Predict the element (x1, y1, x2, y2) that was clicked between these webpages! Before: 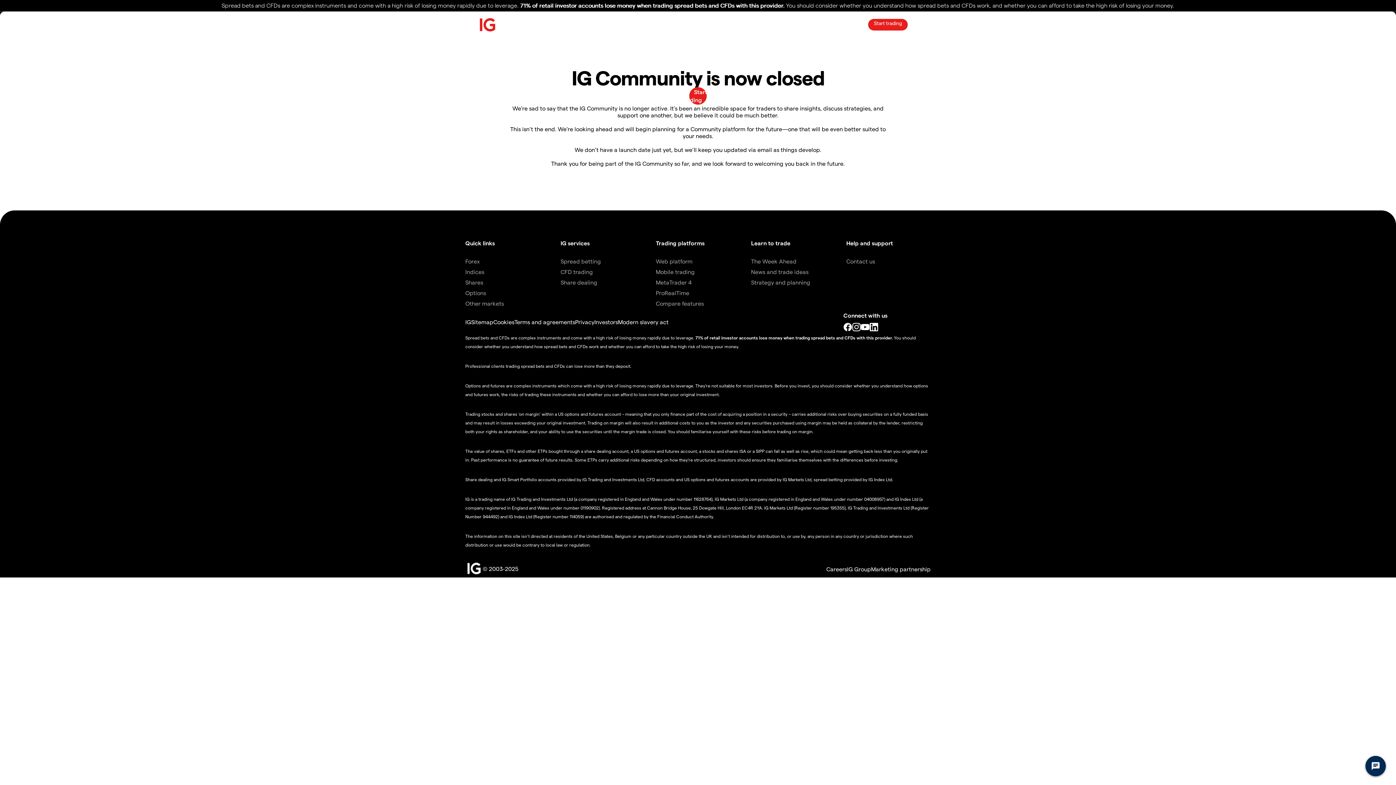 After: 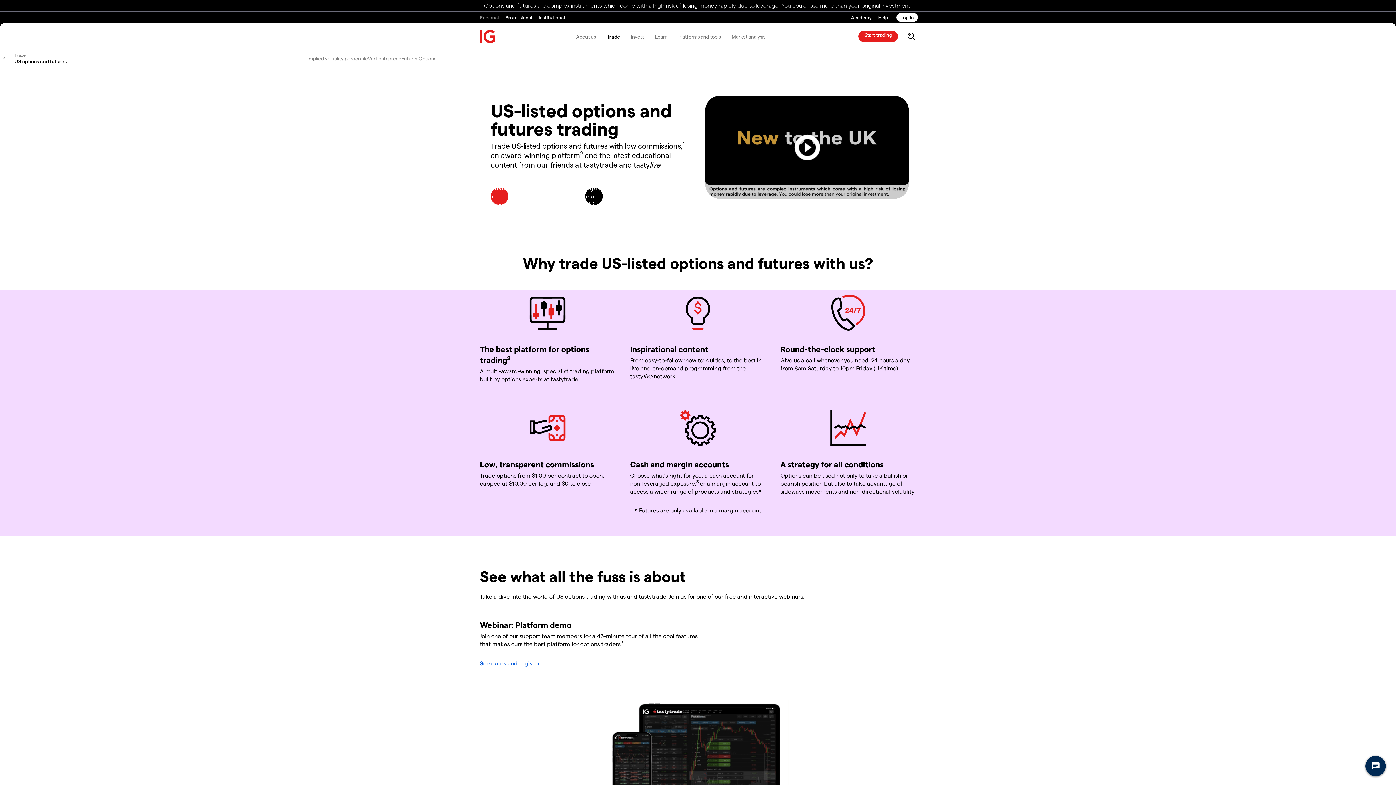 Action: label: Share dealing bbox: (560, 278, 597, 285)